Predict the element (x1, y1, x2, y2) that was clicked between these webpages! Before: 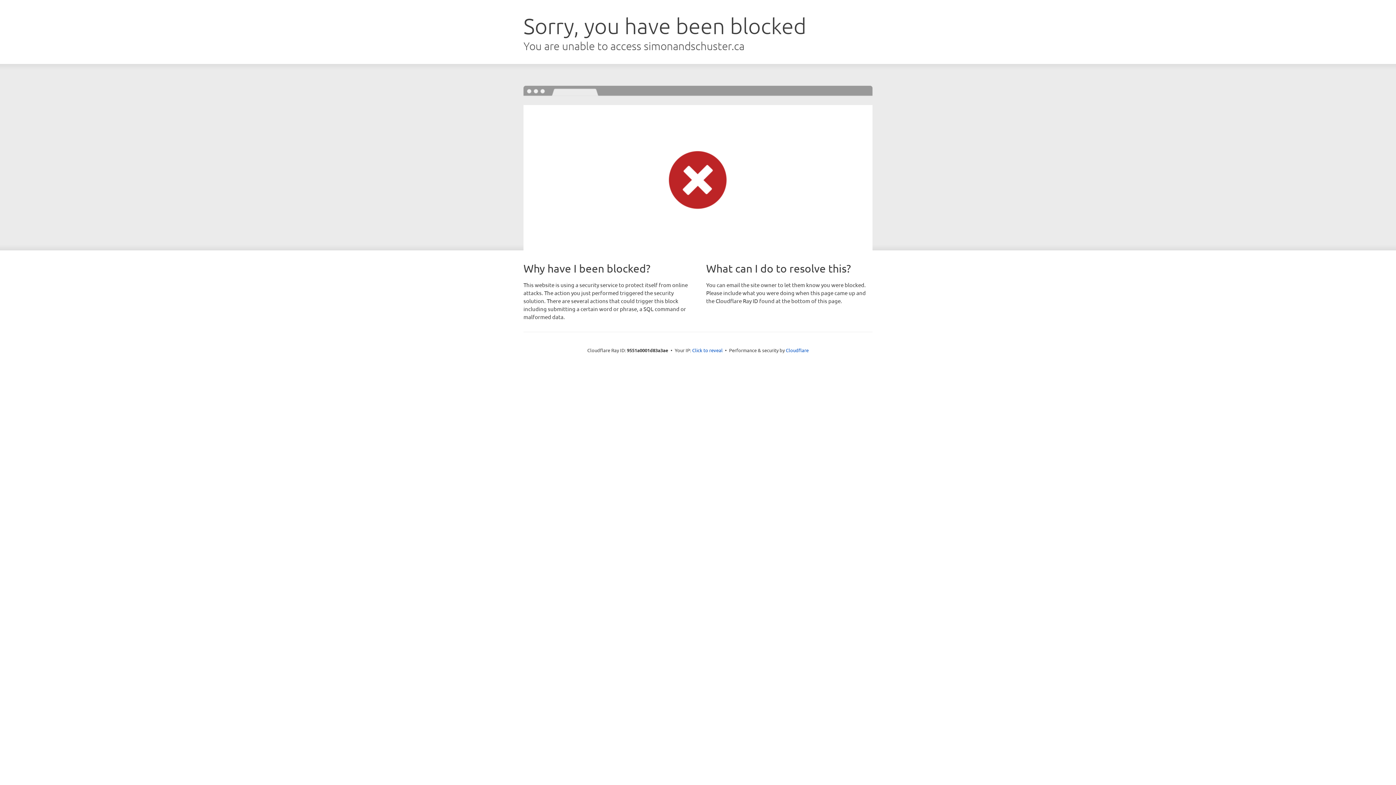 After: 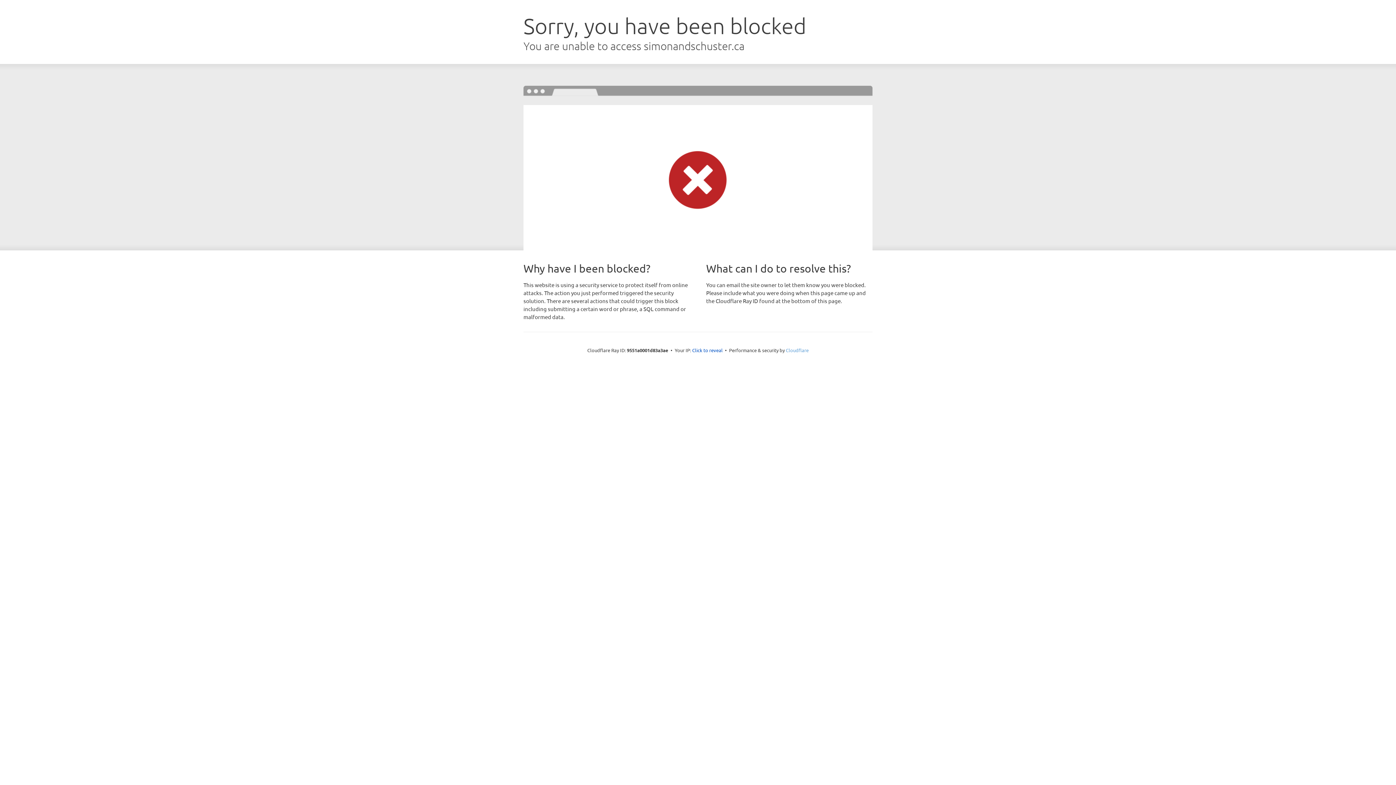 Action: bbox: (786, 347, 808, 353) label: Cloudflare